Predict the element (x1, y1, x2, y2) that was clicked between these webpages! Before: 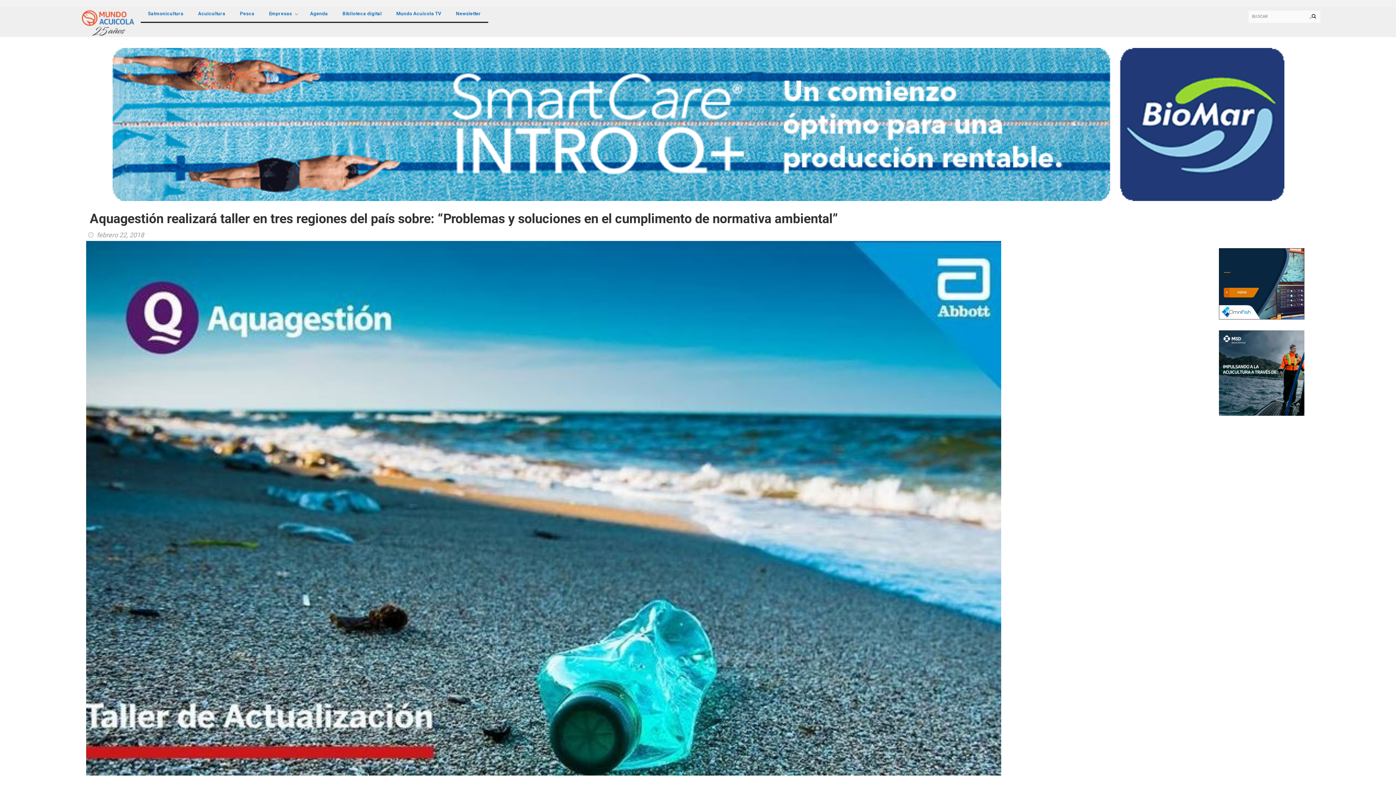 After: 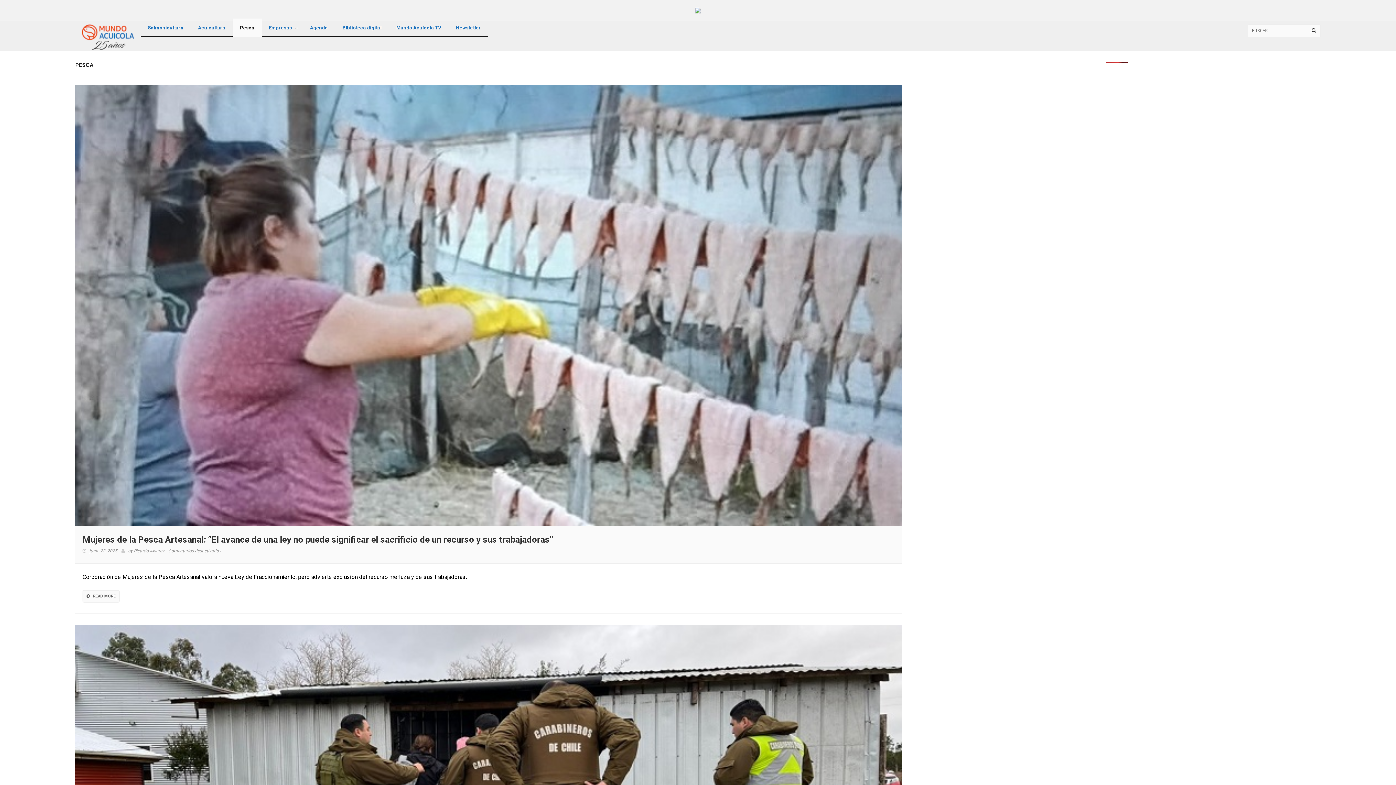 Action: bbox: (232, 4, 261, 22) label: Pesca